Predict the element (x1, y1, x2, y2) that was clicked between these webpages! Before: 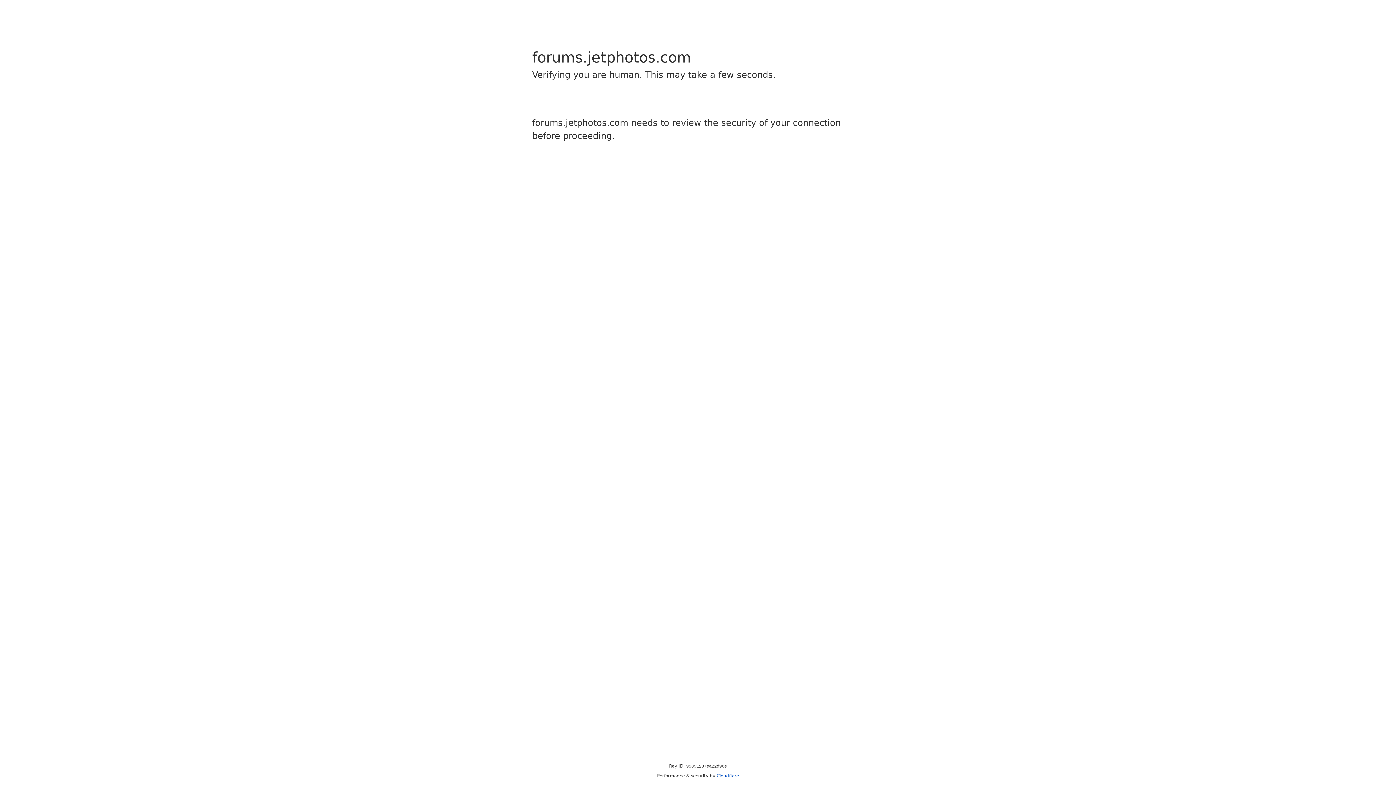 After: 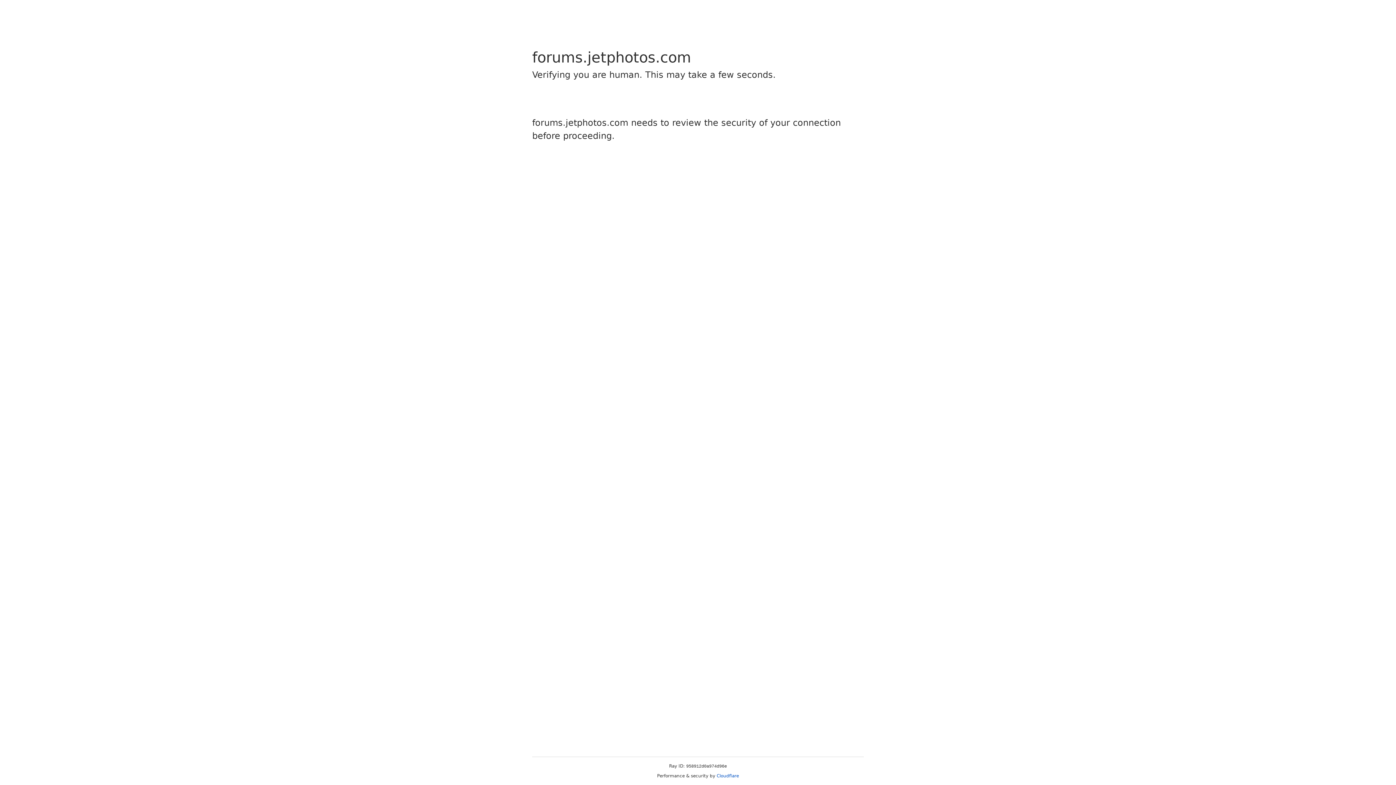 Action: bbox: (716, 773, 739, 778) label: Cloudflare